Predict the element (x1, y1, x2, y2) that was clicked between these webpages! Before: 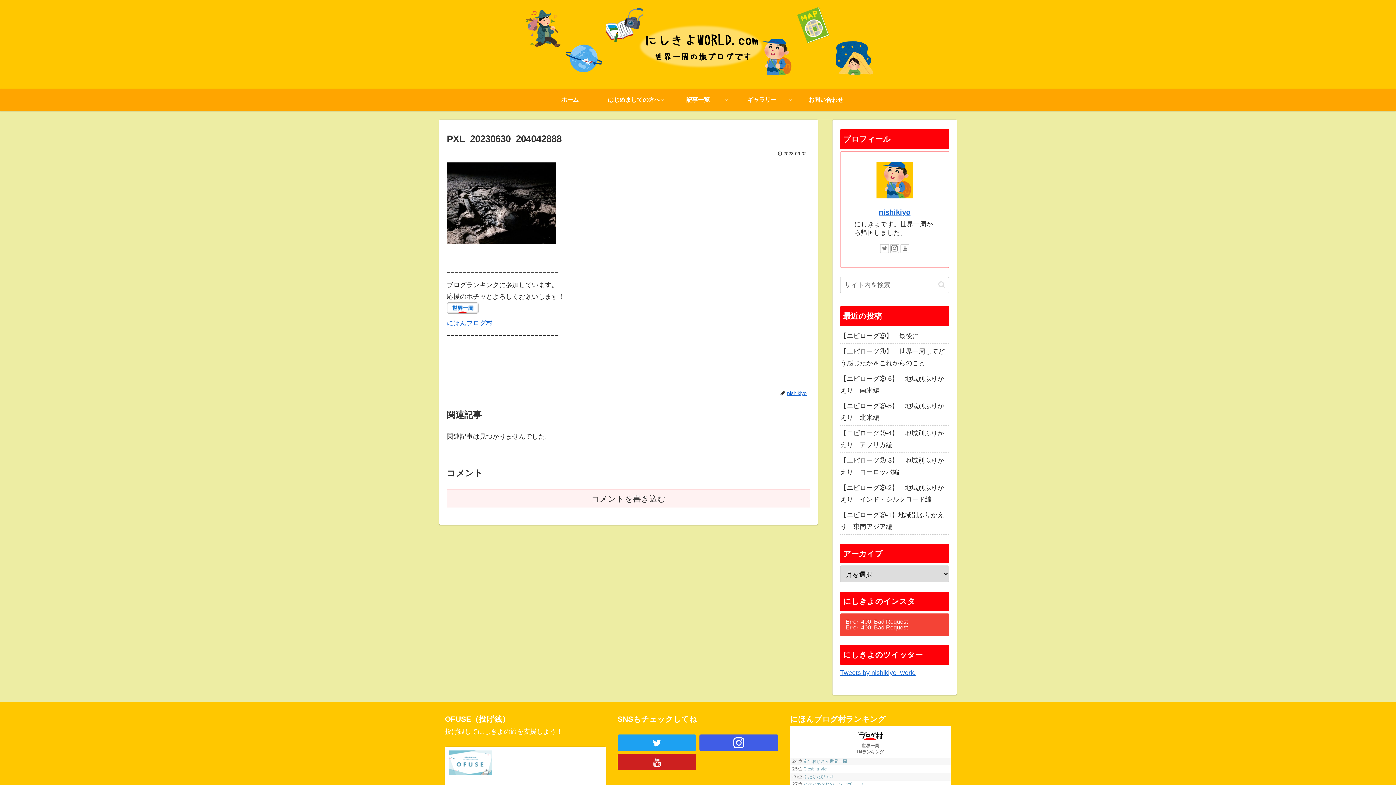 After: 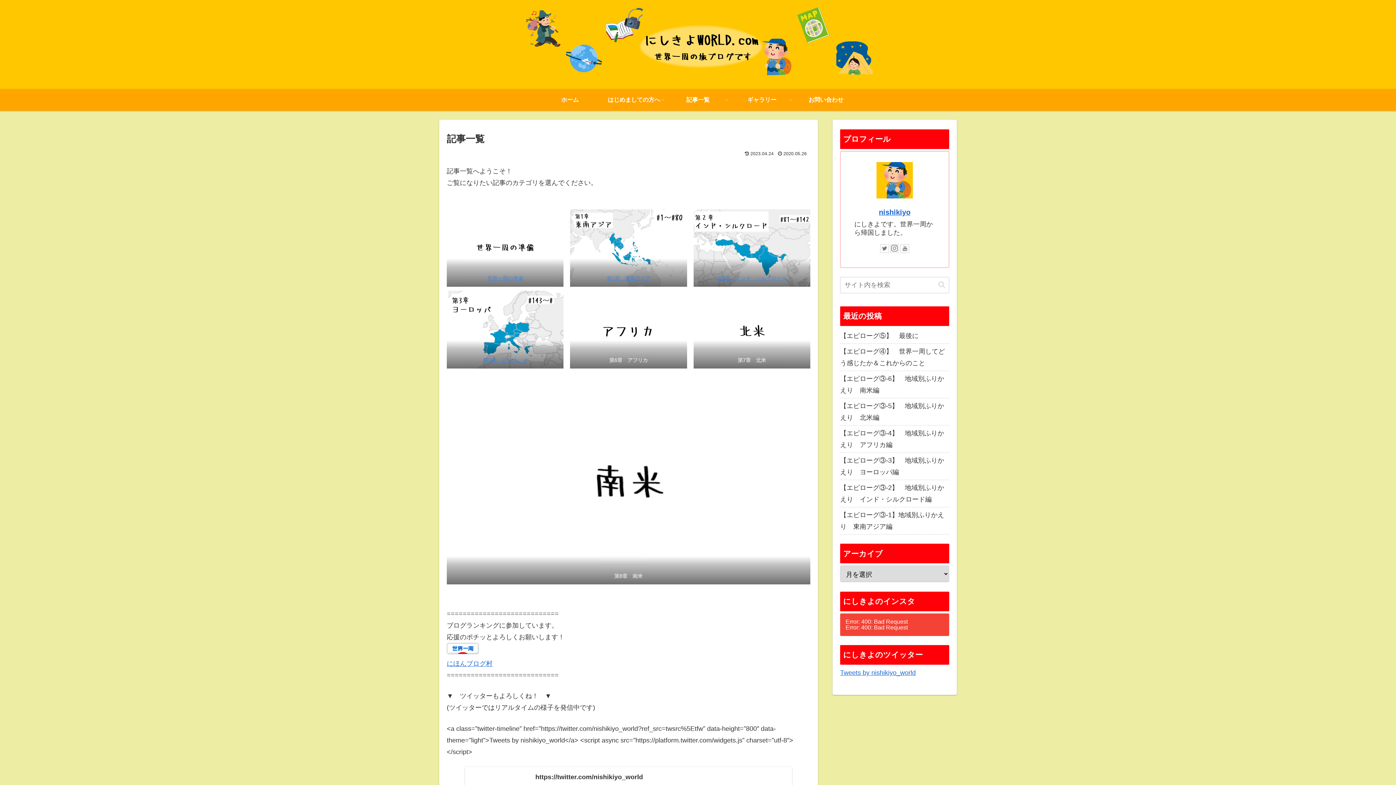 Action: bbox: (666, 89, 730, 111) label: 記事一覧